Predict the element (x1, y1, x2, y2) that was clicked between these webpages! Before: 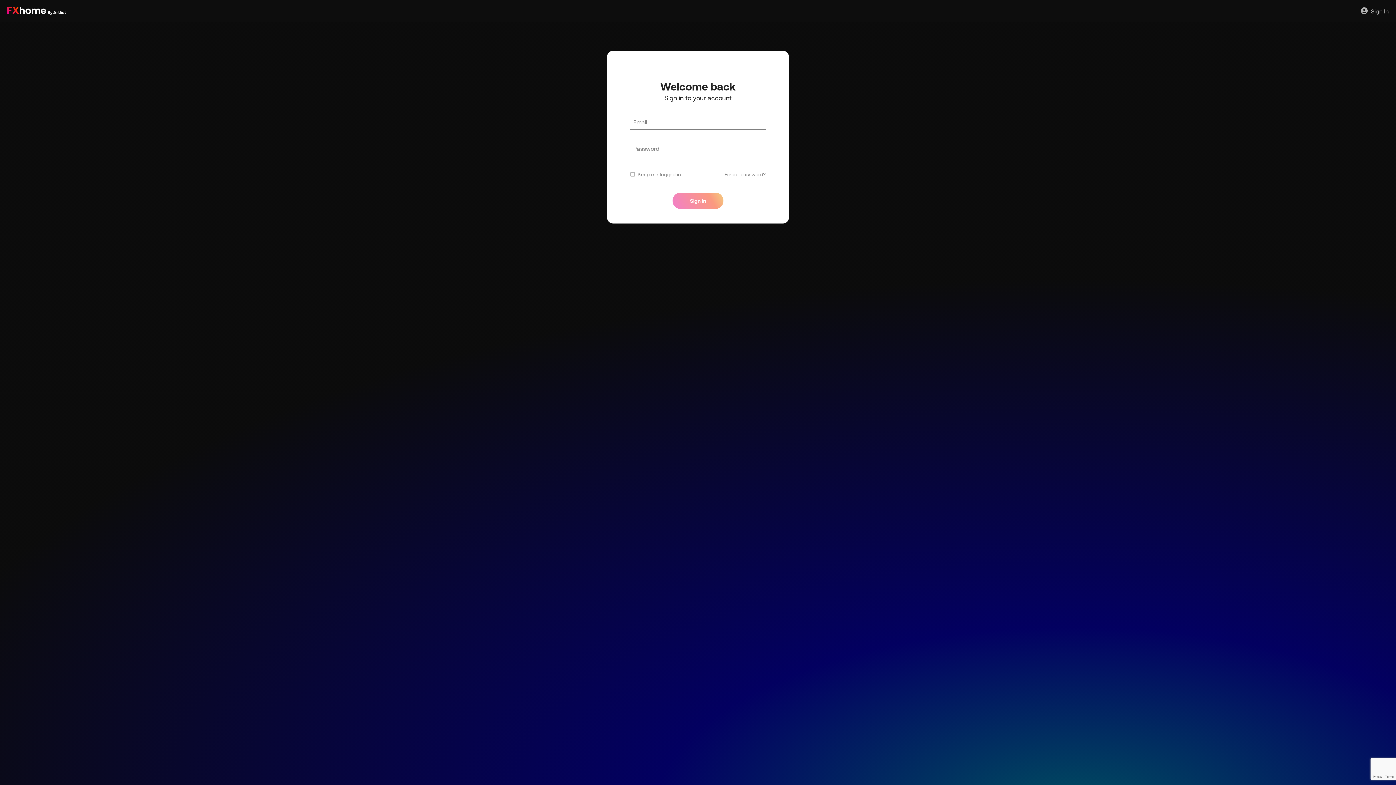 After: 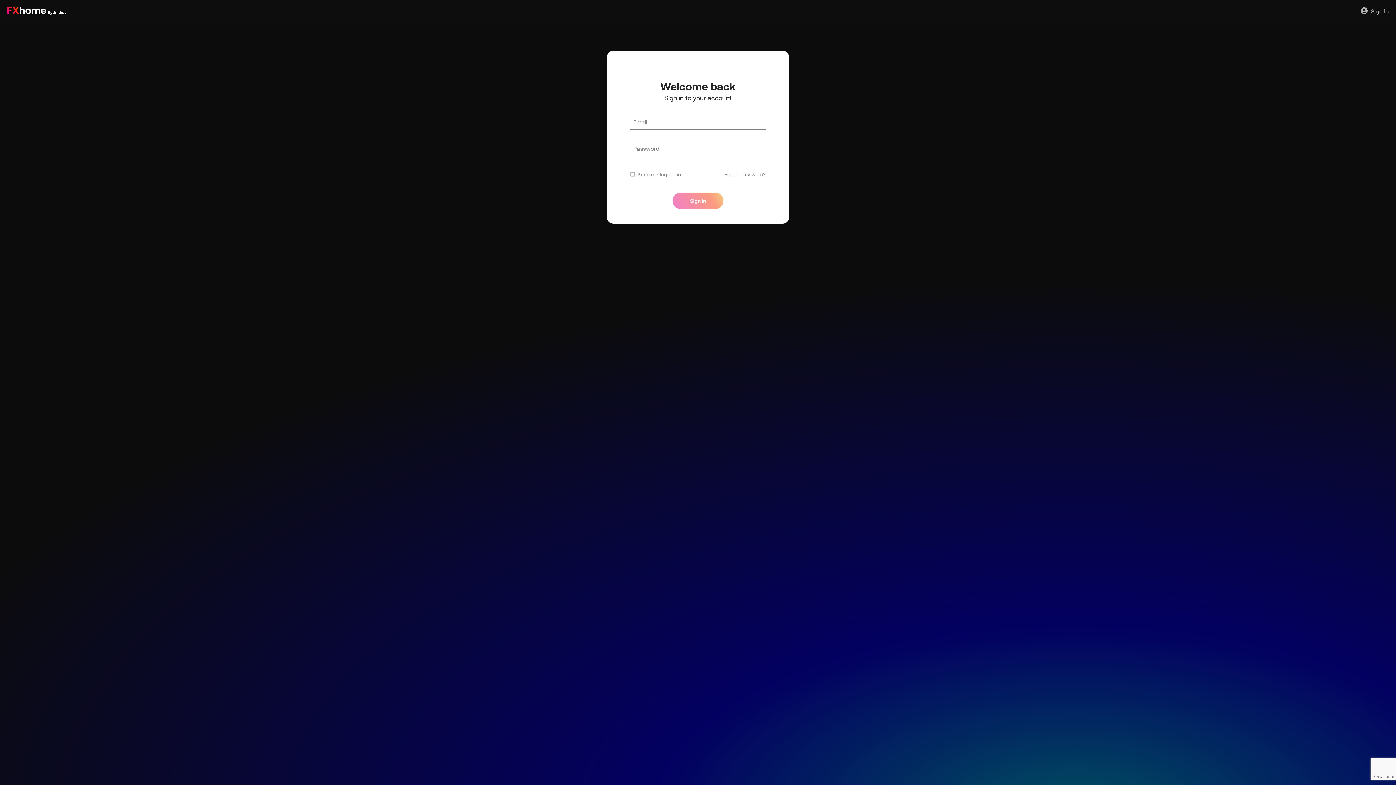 Action: bbox: (7, 6, 74, 15)